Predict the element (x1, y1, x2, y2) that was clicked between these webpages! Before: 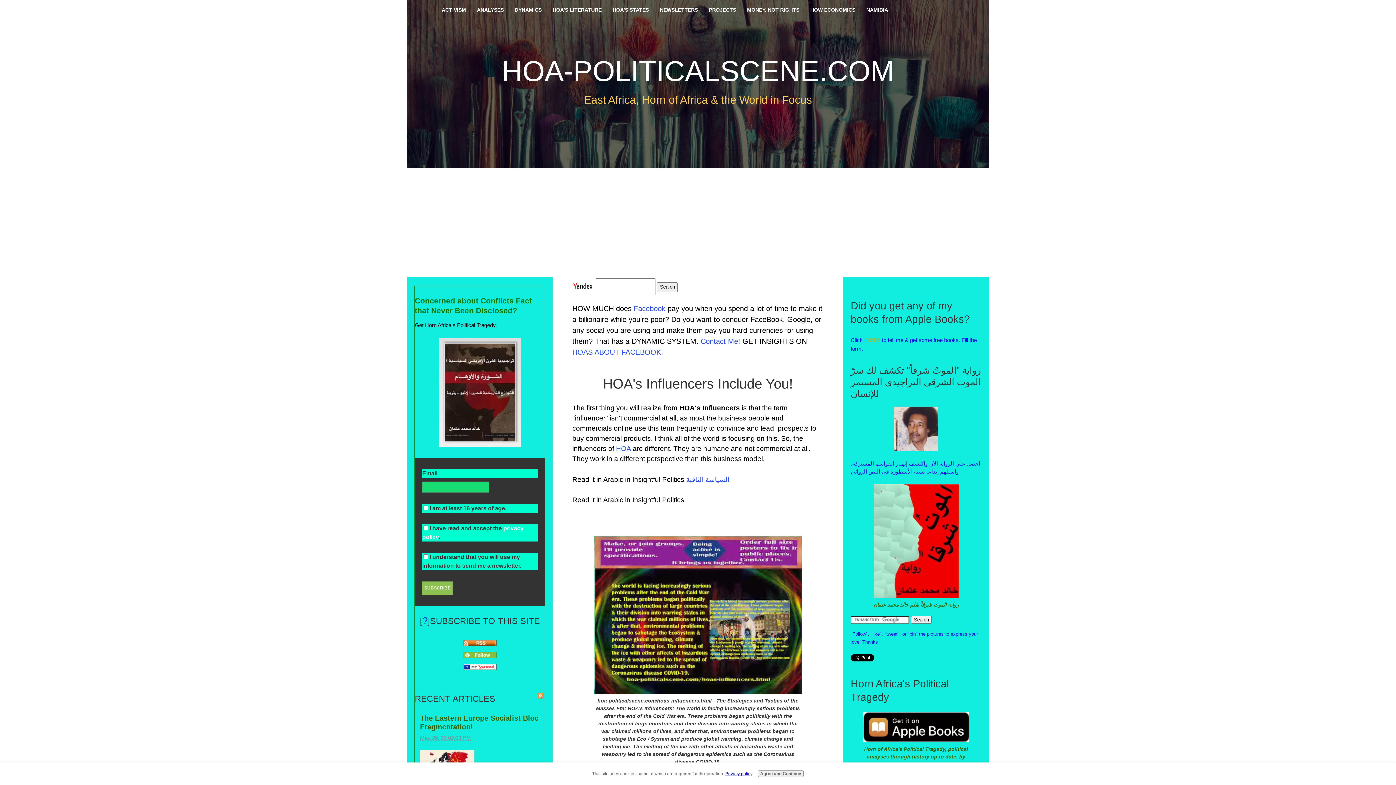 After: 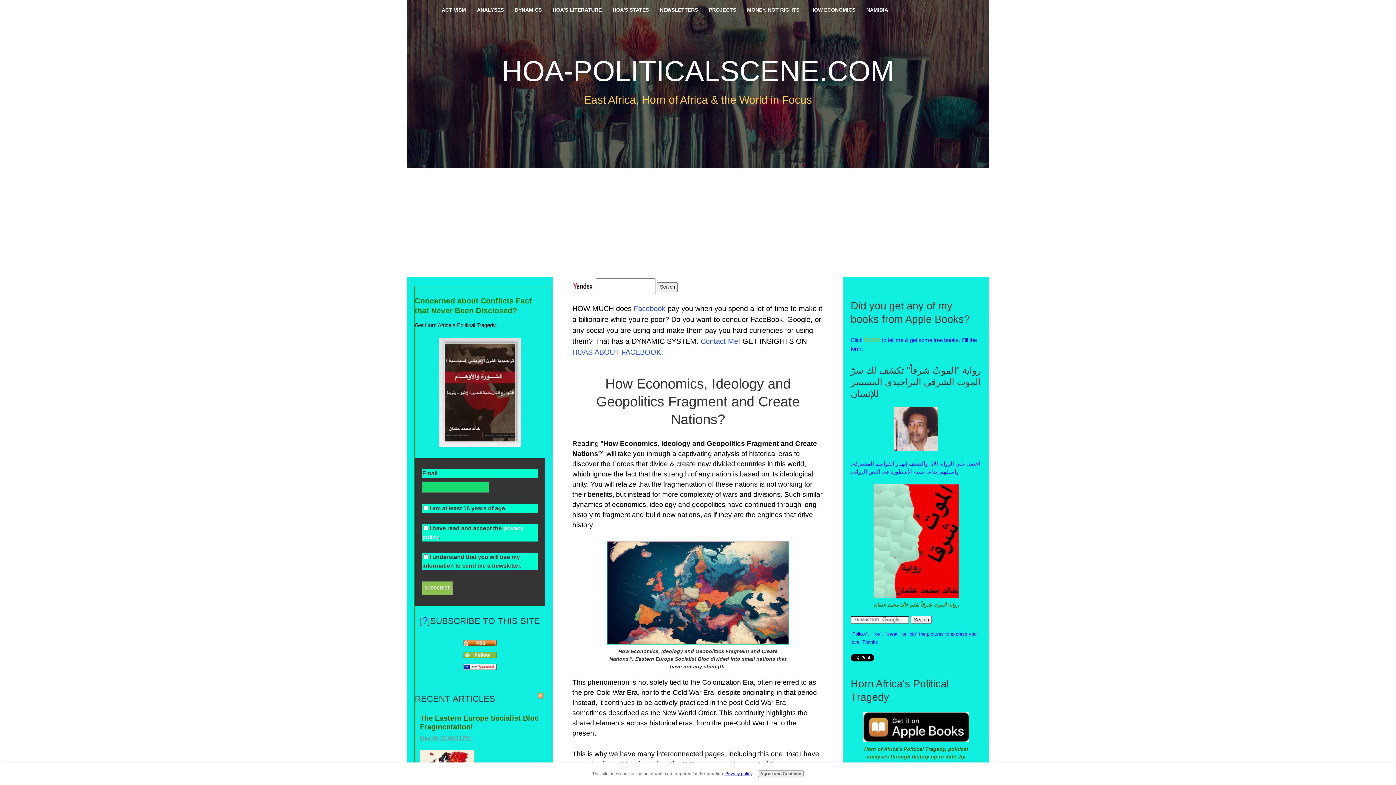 Action: bbox: (805, 3, 861, 16) label: HOW ECONOMICS